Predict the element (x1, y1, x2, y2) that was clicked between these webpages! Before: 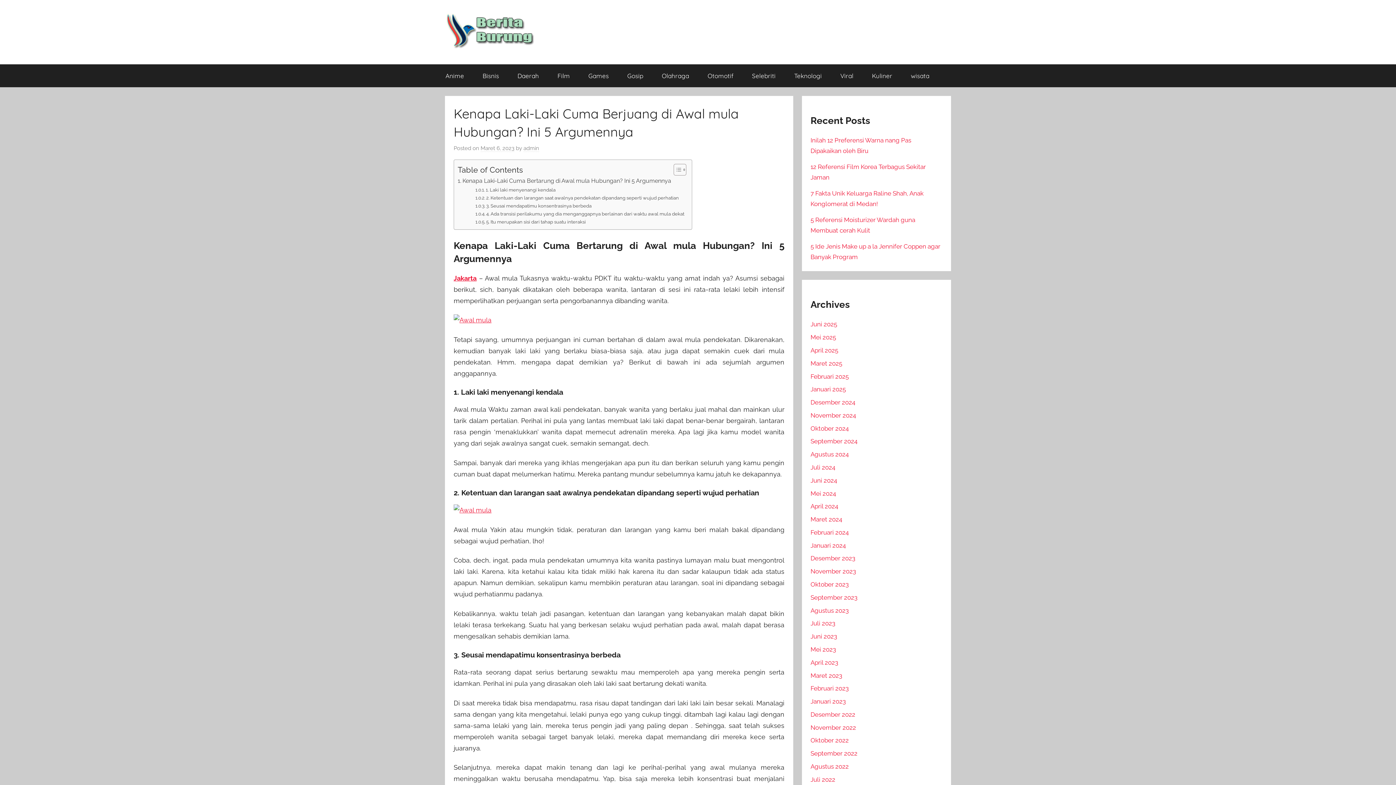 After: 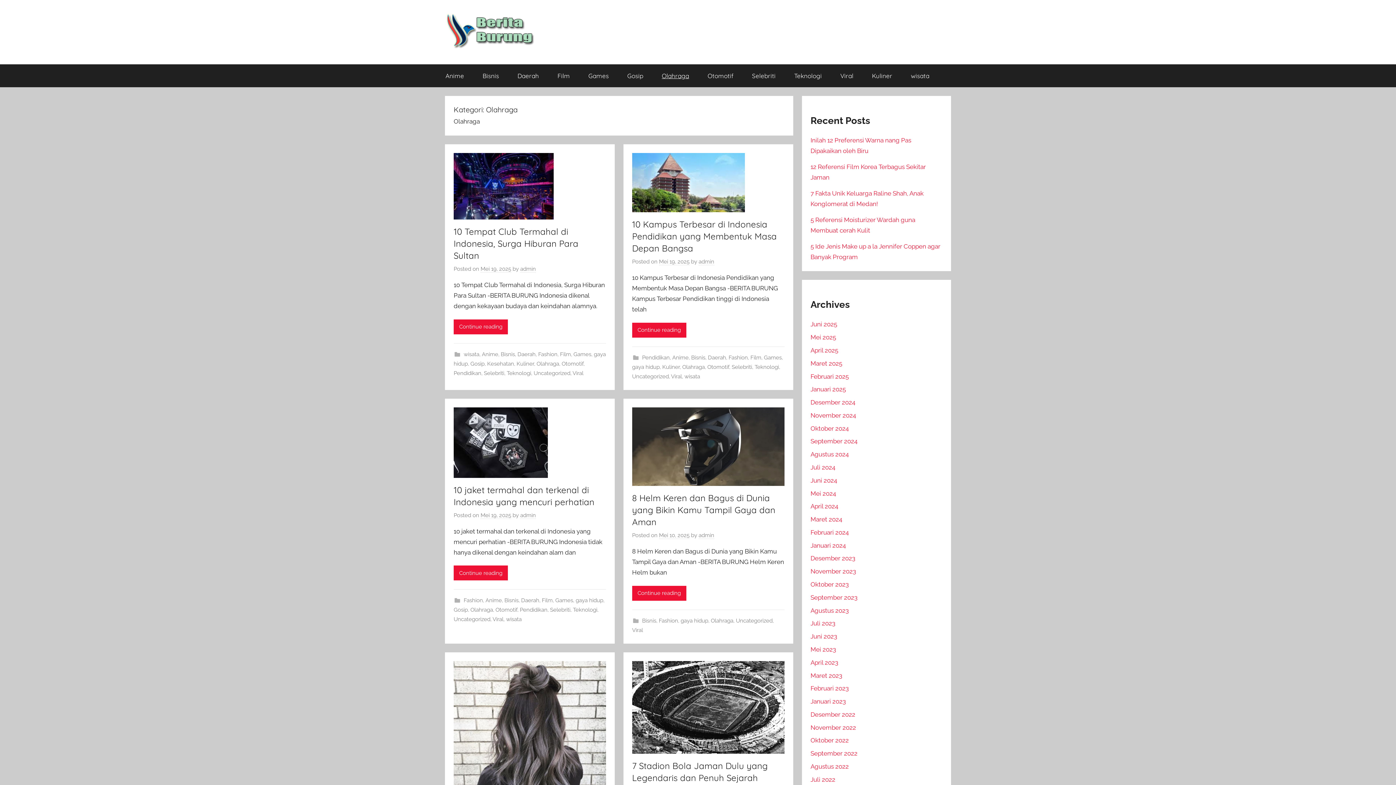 Action: bbox: (652, 64, 698, 87) label: Olahraga